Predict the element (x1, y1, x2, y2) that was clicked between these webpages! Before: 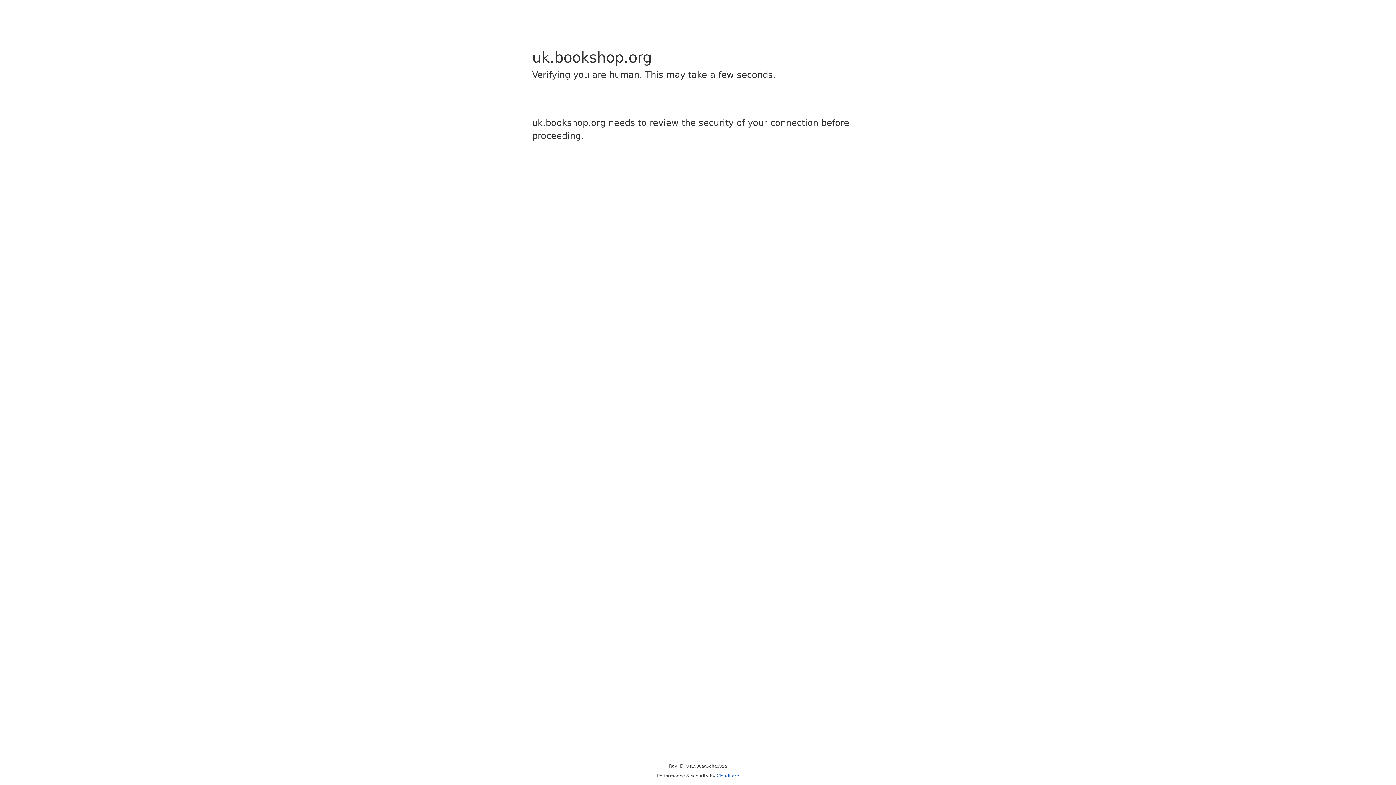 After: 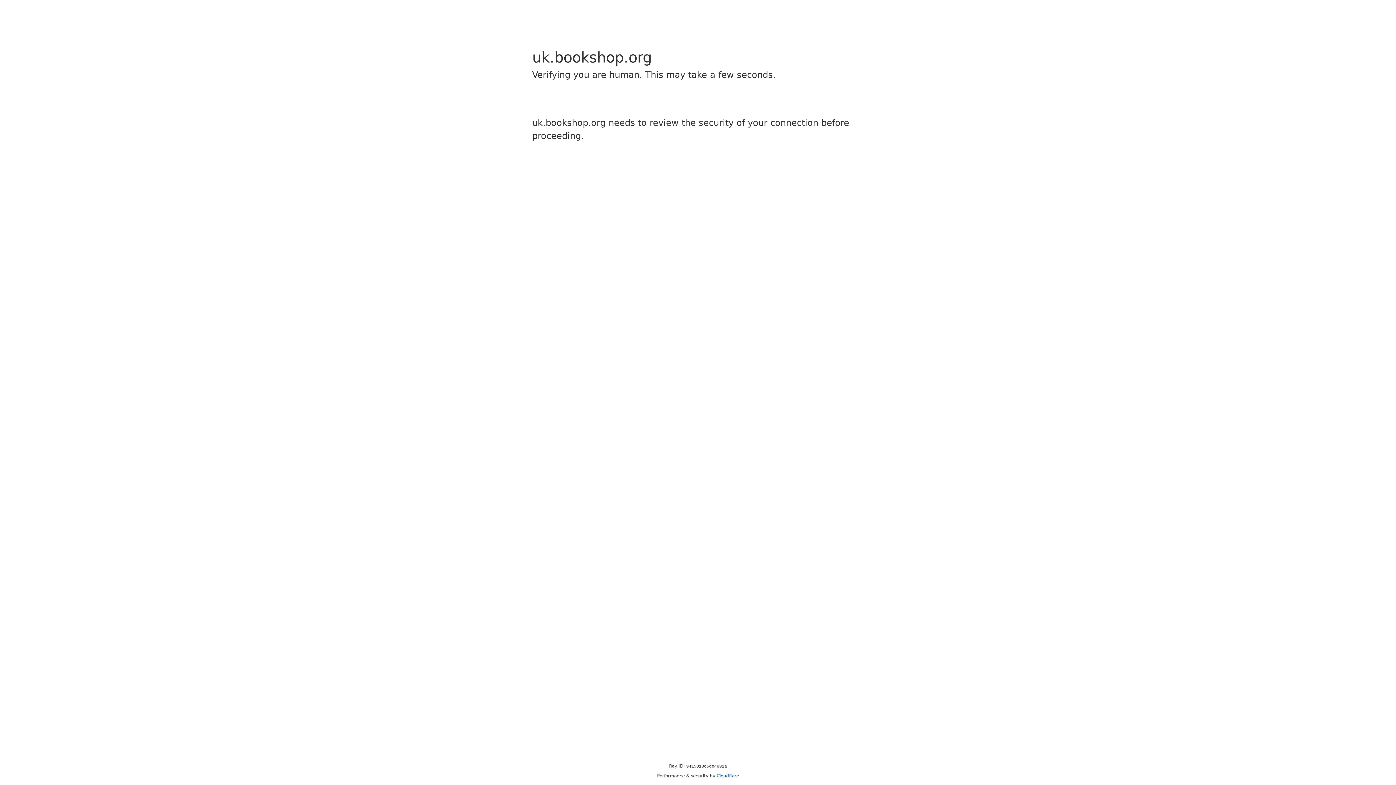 Action: label: Cloudflare bbox: (716, 773, 739, 778)